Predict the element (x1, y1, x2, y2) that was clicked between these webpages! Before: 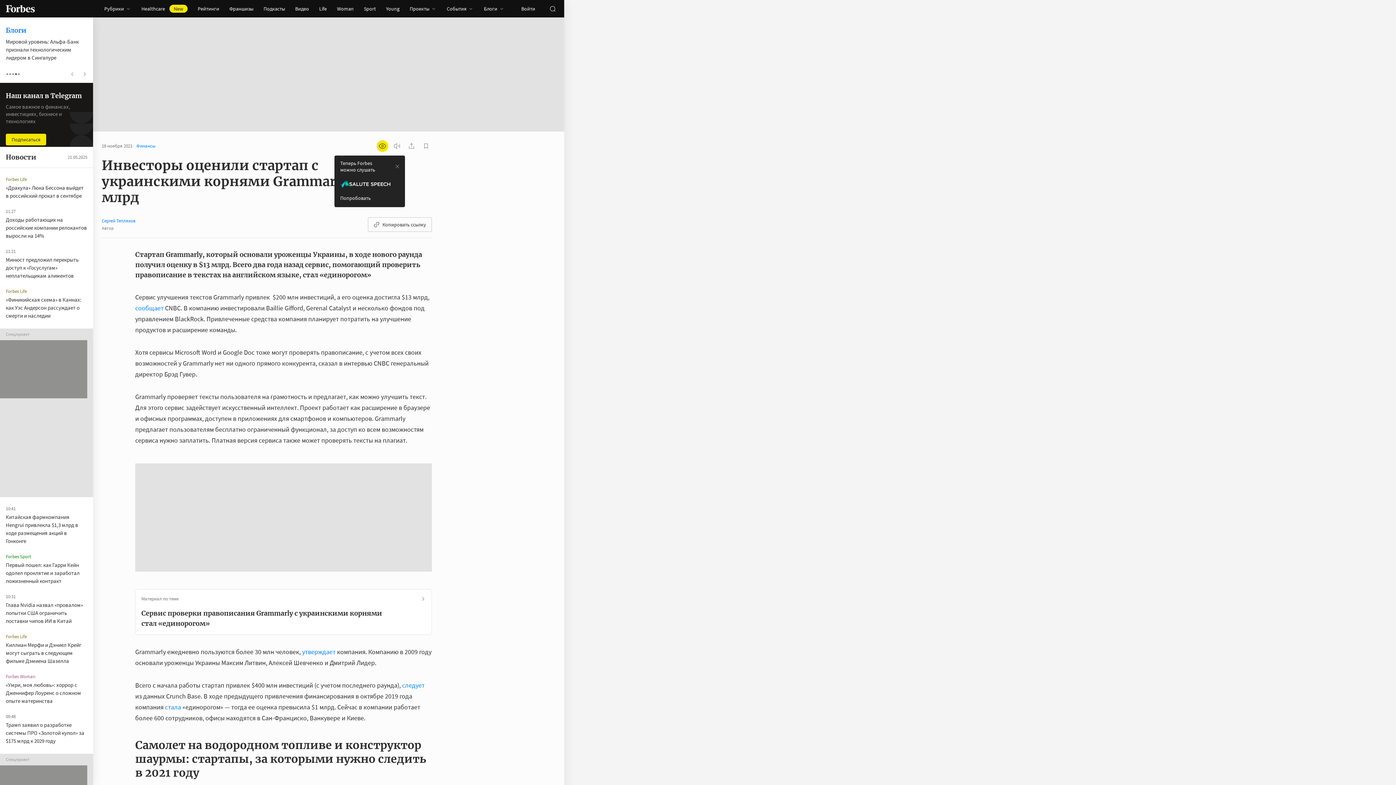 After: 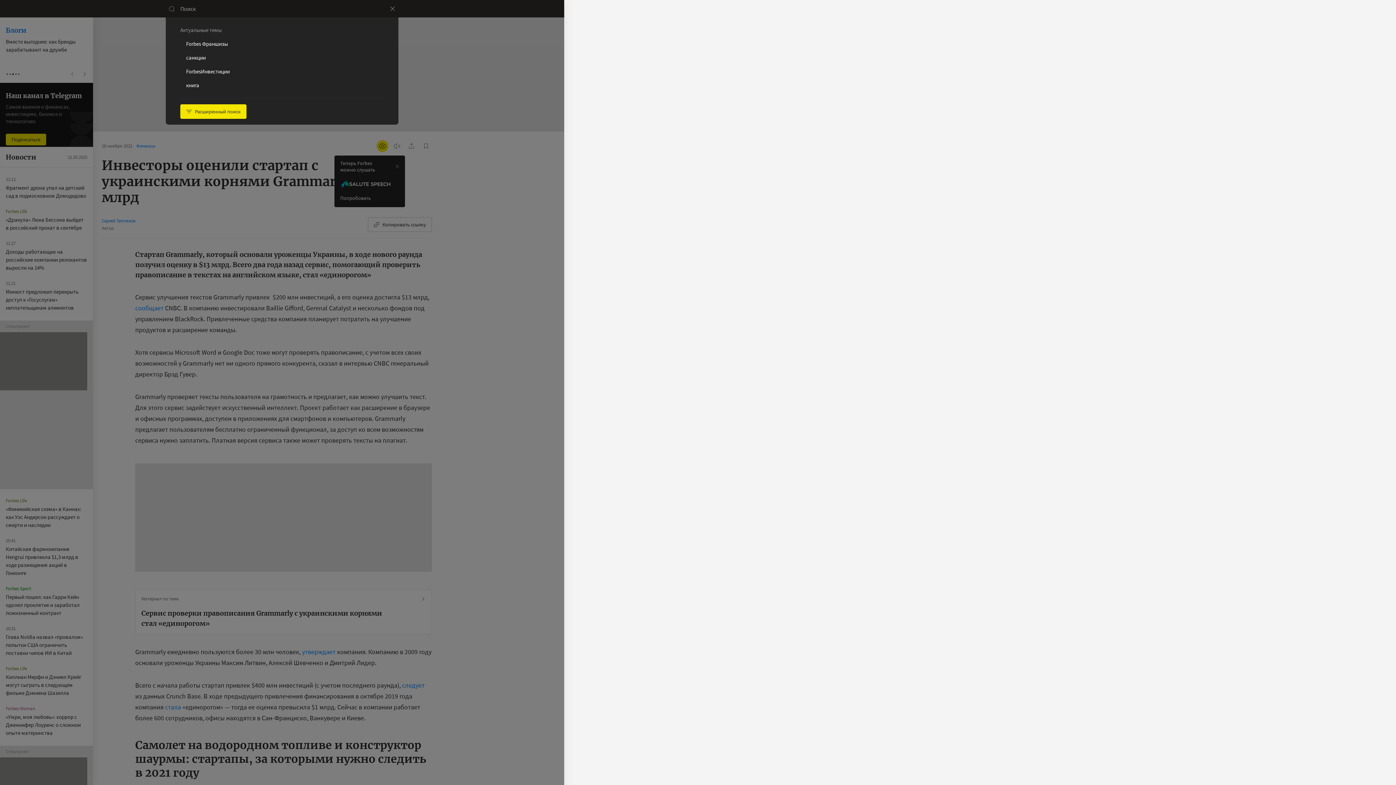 Action: label: открыть поле поиска bbox: (546, 2, 558, 14)